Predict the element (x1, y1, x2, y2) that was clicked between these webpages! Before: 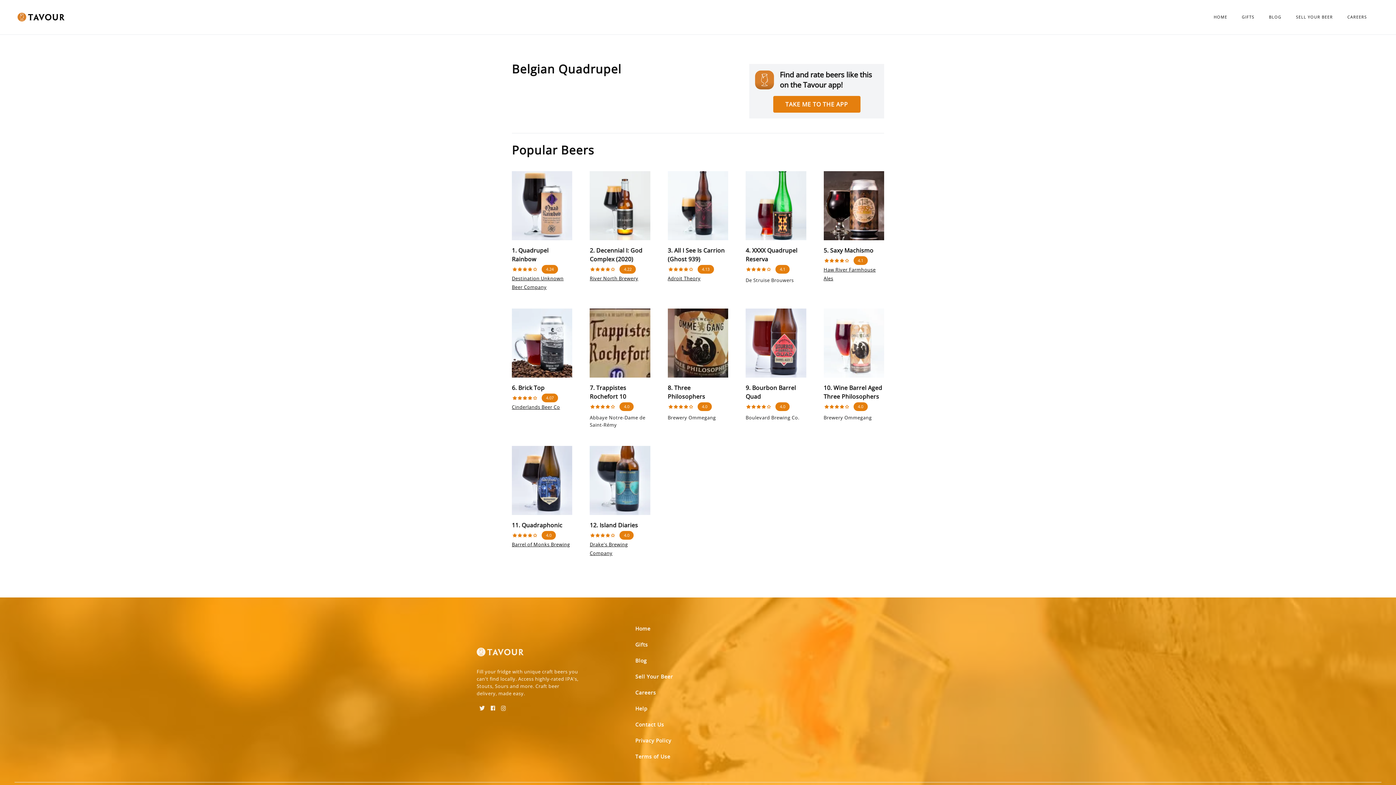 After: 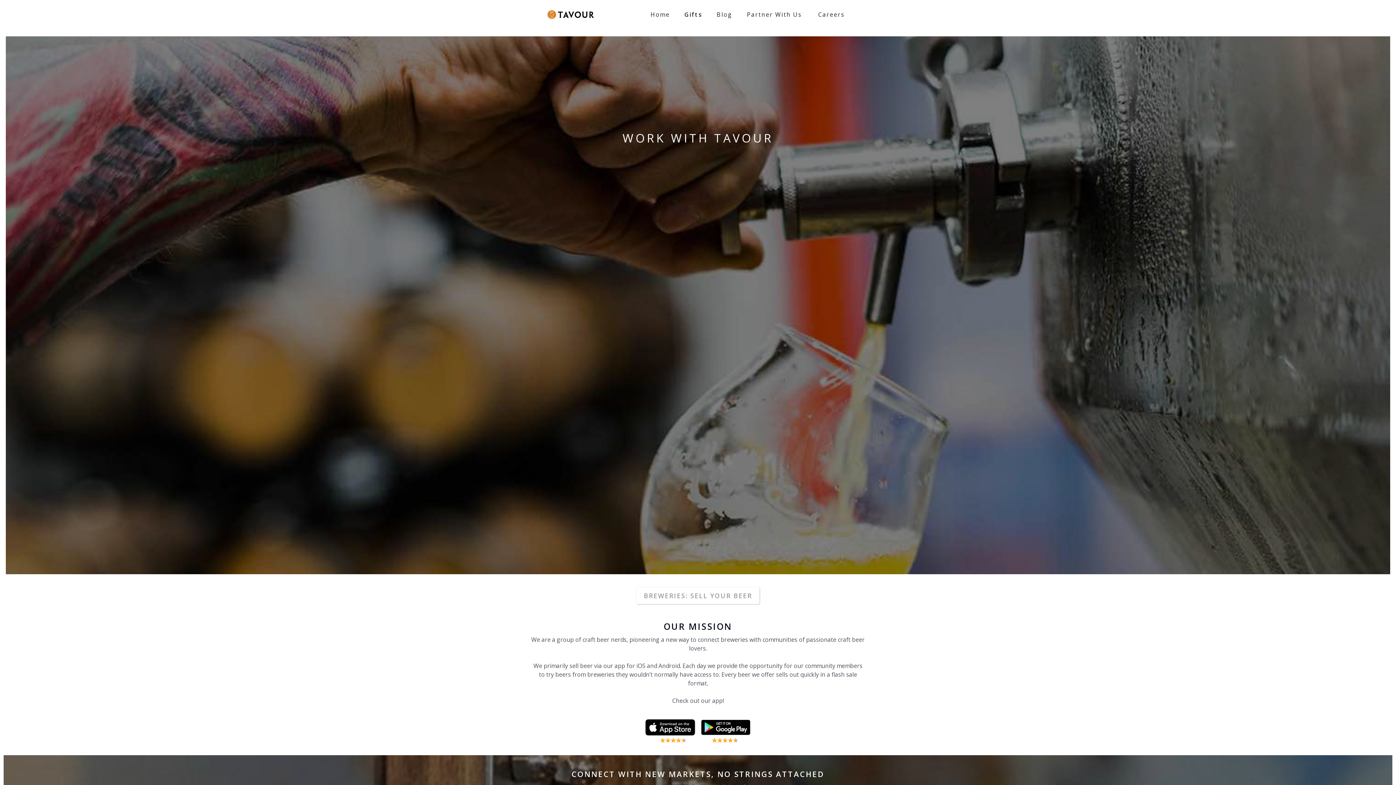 Action: label: Sell Your Beer bbox: (631, 669, 677, 685)